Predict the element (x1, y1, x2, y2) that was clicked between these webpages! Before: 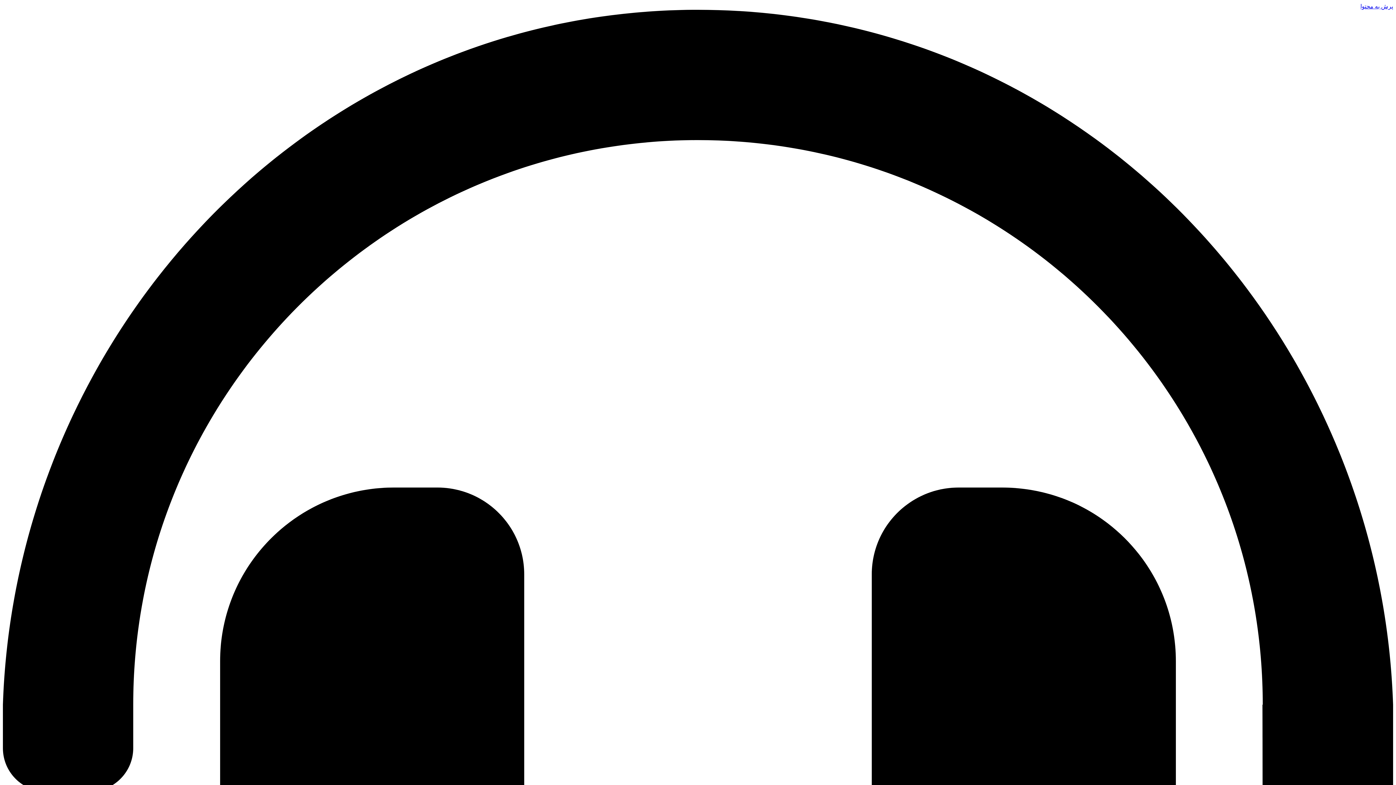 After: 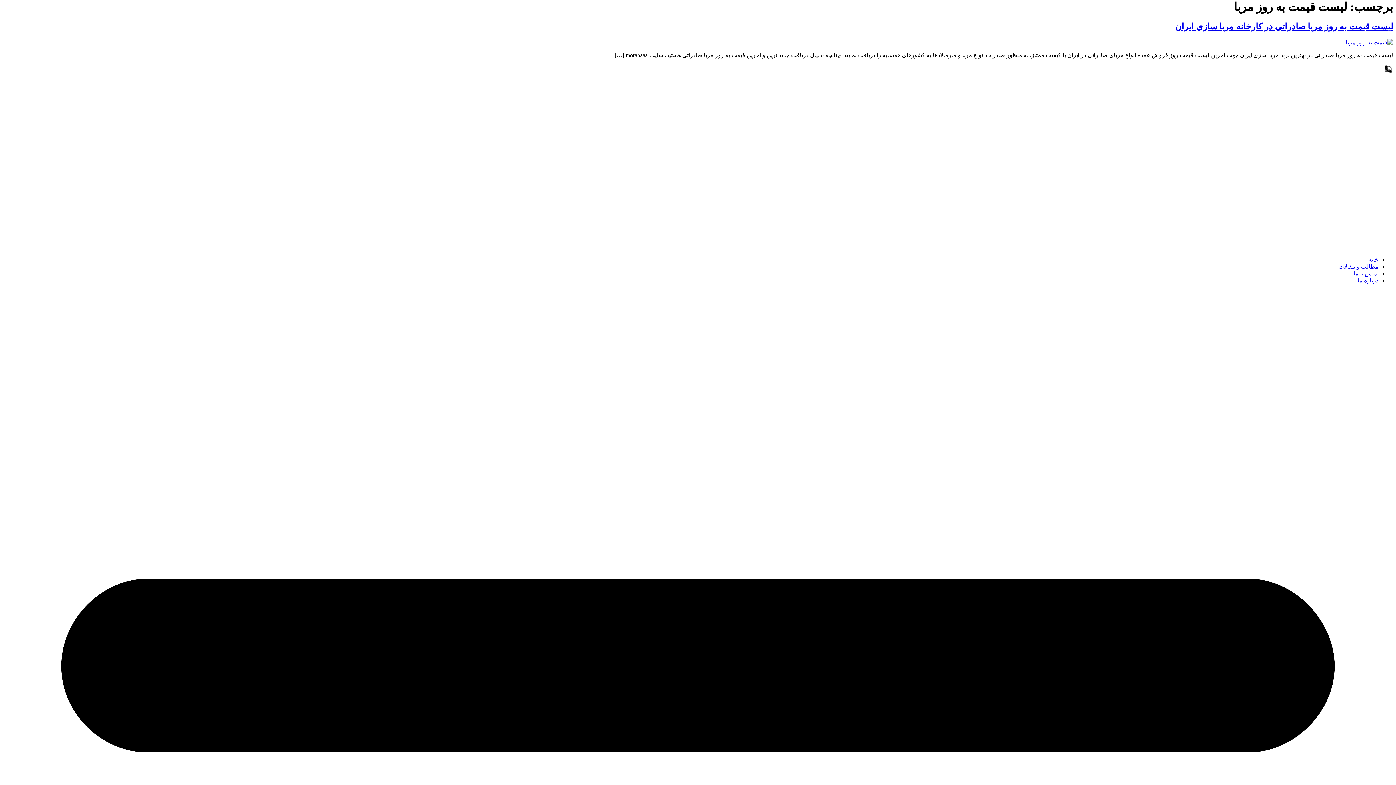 Action: bbox: (1360, 3, 1393, 9) label: پرش به محتوا